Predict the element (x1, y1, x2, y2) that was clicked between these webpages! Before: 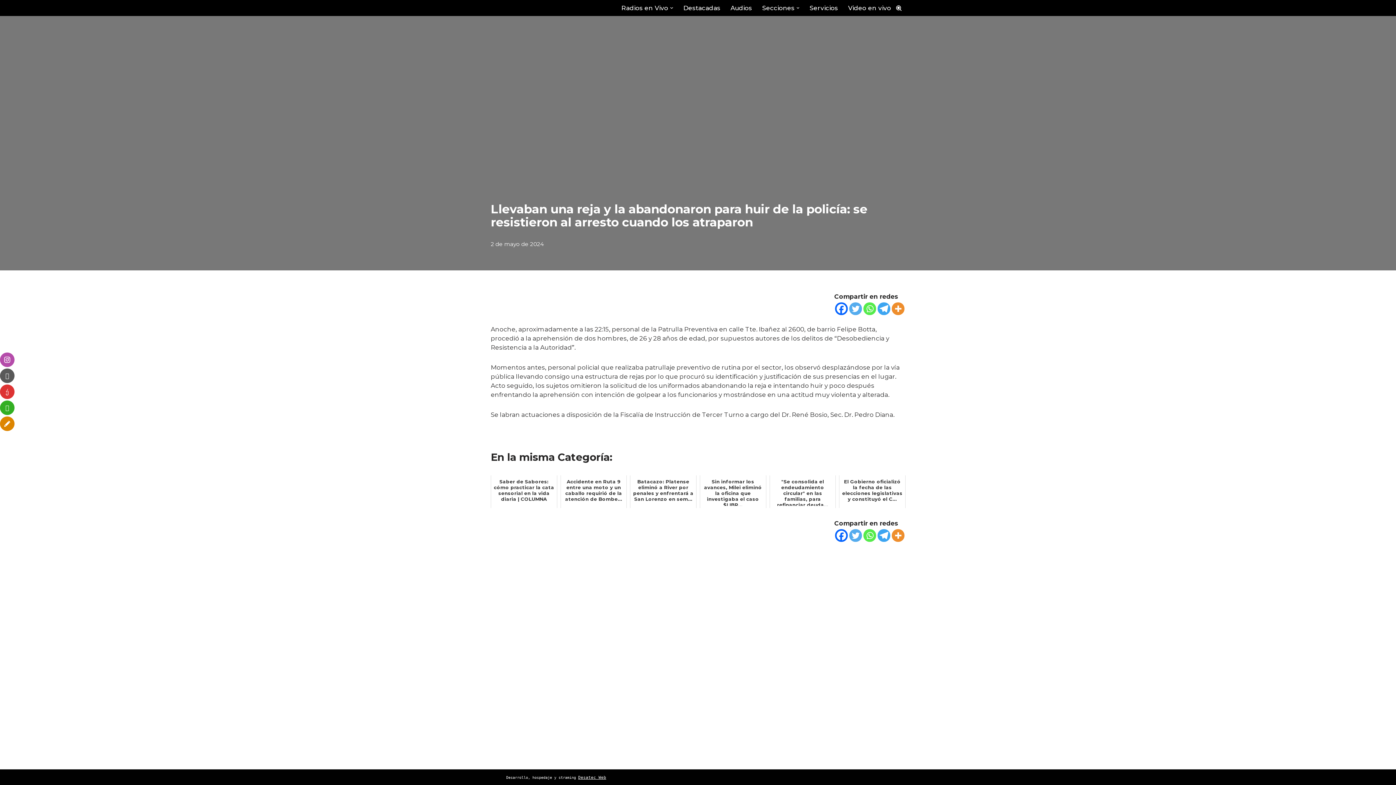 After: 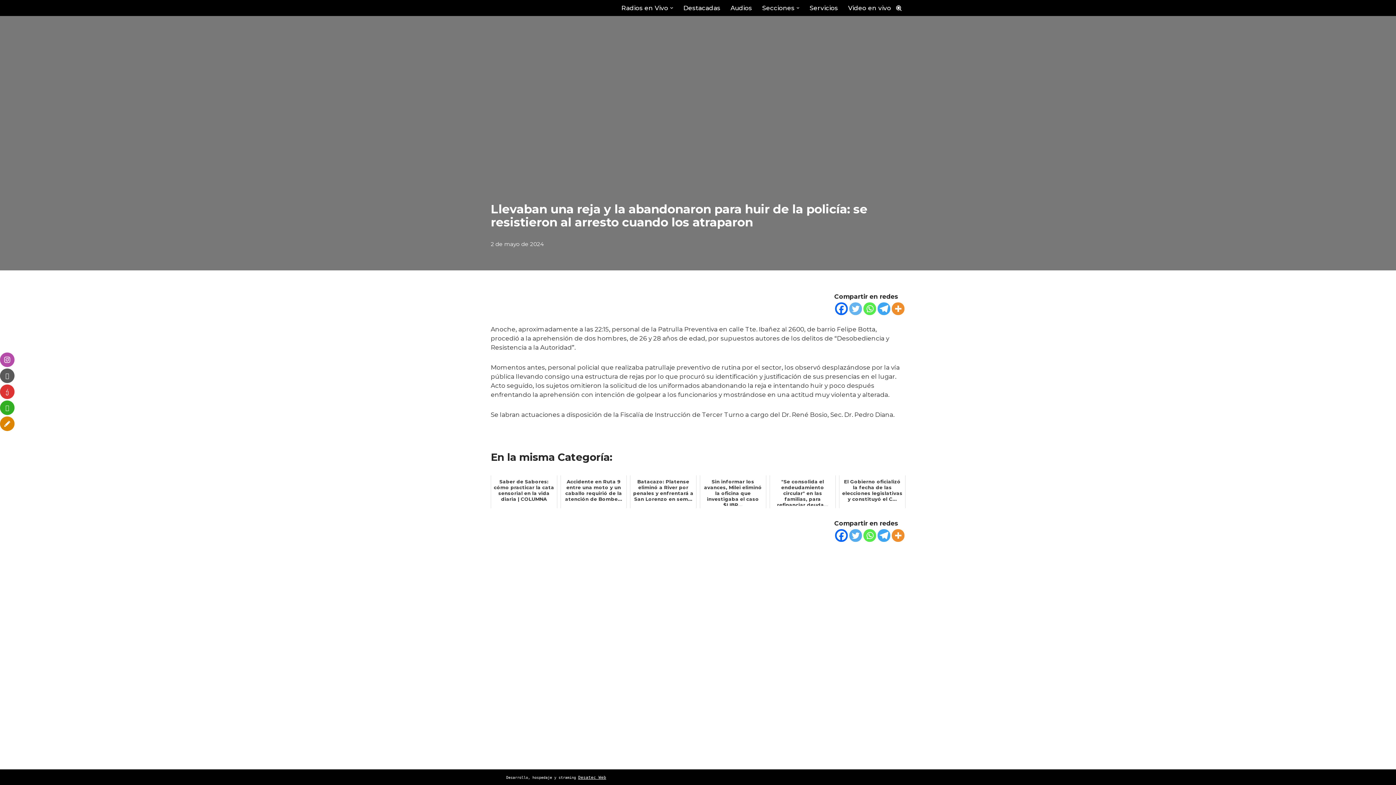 Action: bbox: (849, 302, 862, 315) label: Twitter